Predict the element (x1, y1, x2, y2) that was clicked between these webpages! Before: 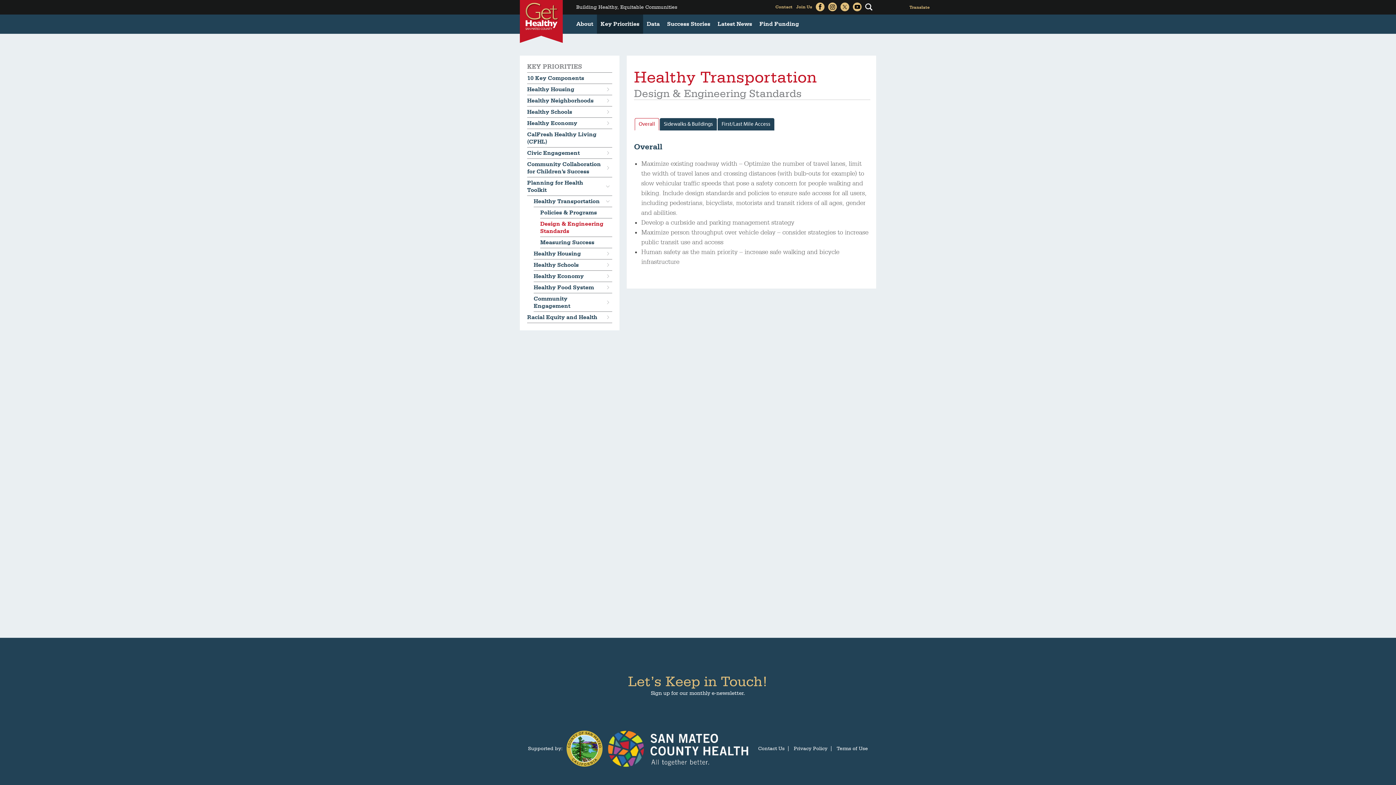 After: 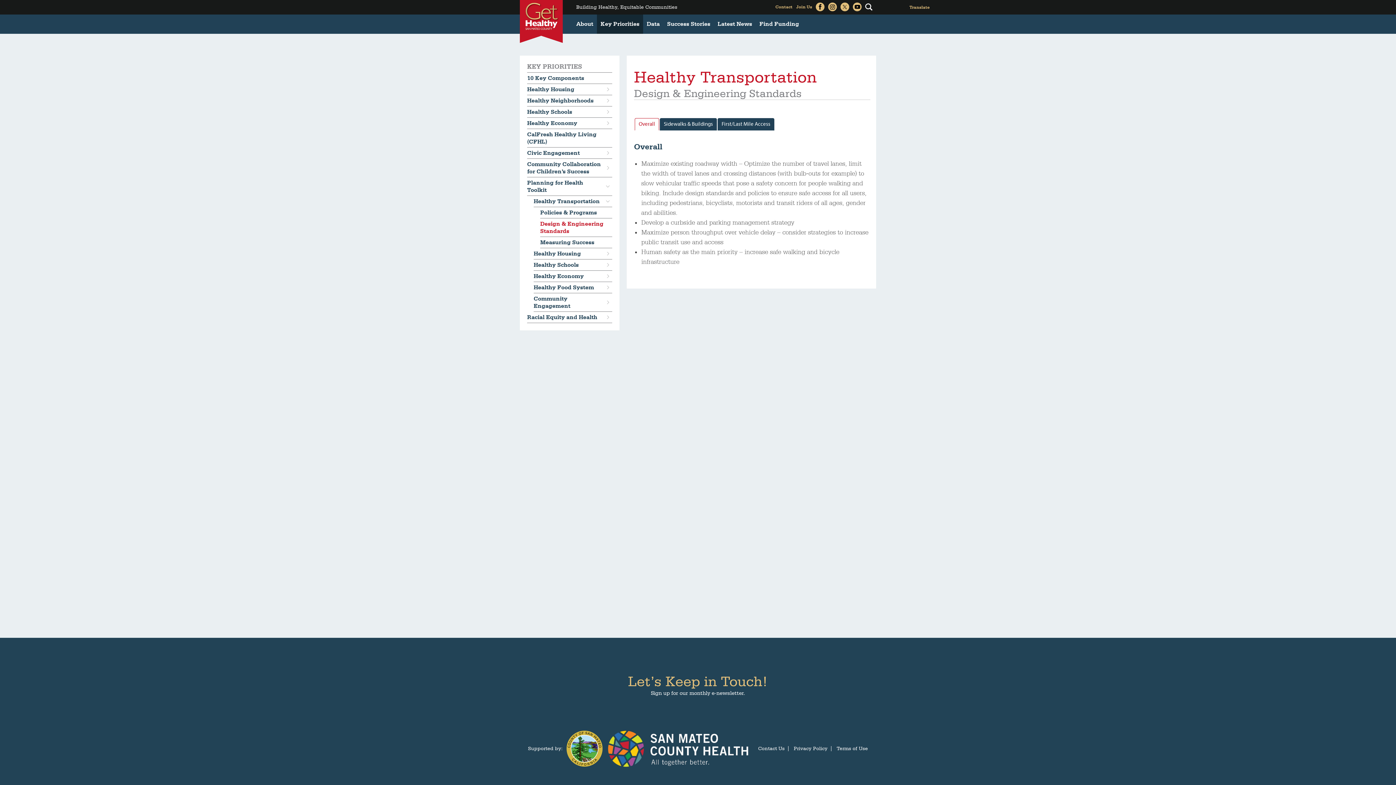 Action: bbox: (607, 730, 749, 767) label: Read more